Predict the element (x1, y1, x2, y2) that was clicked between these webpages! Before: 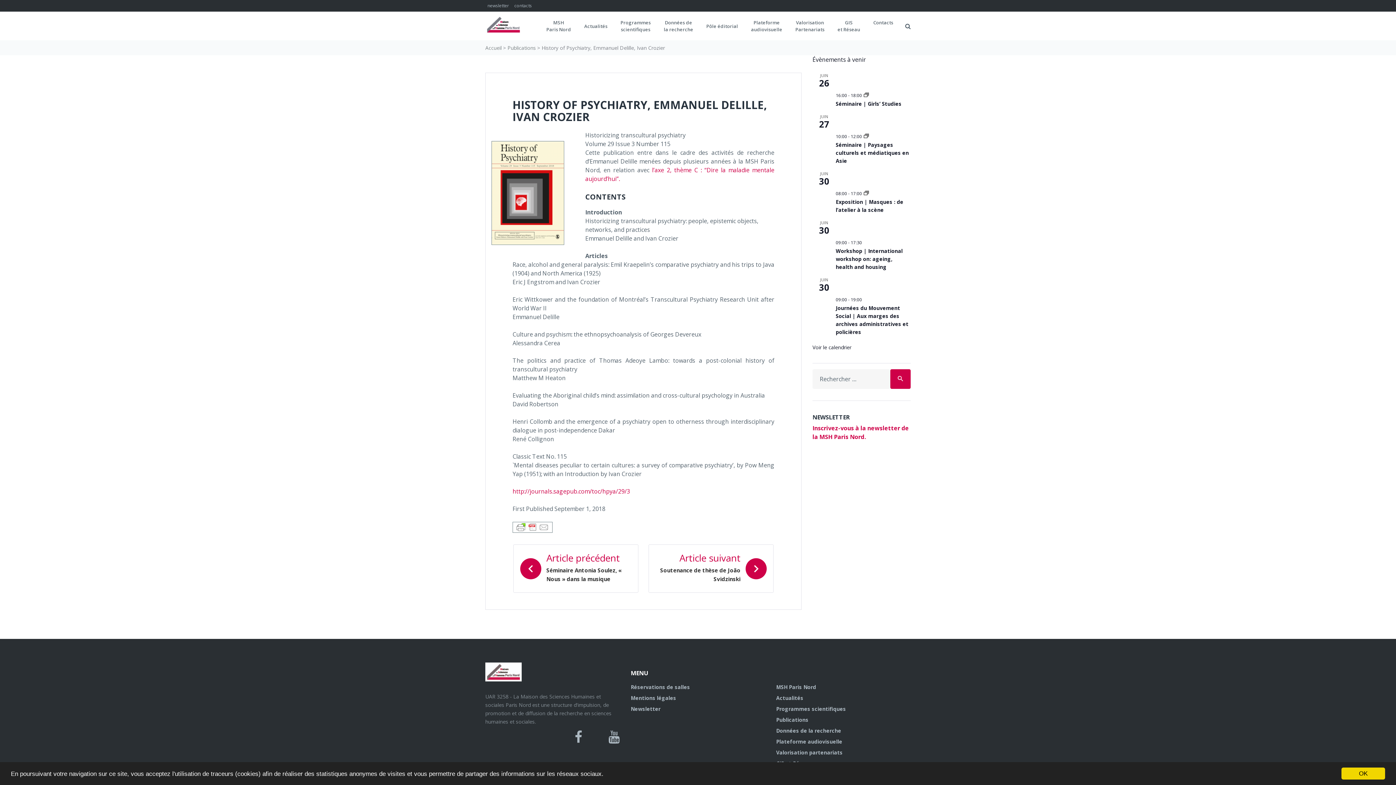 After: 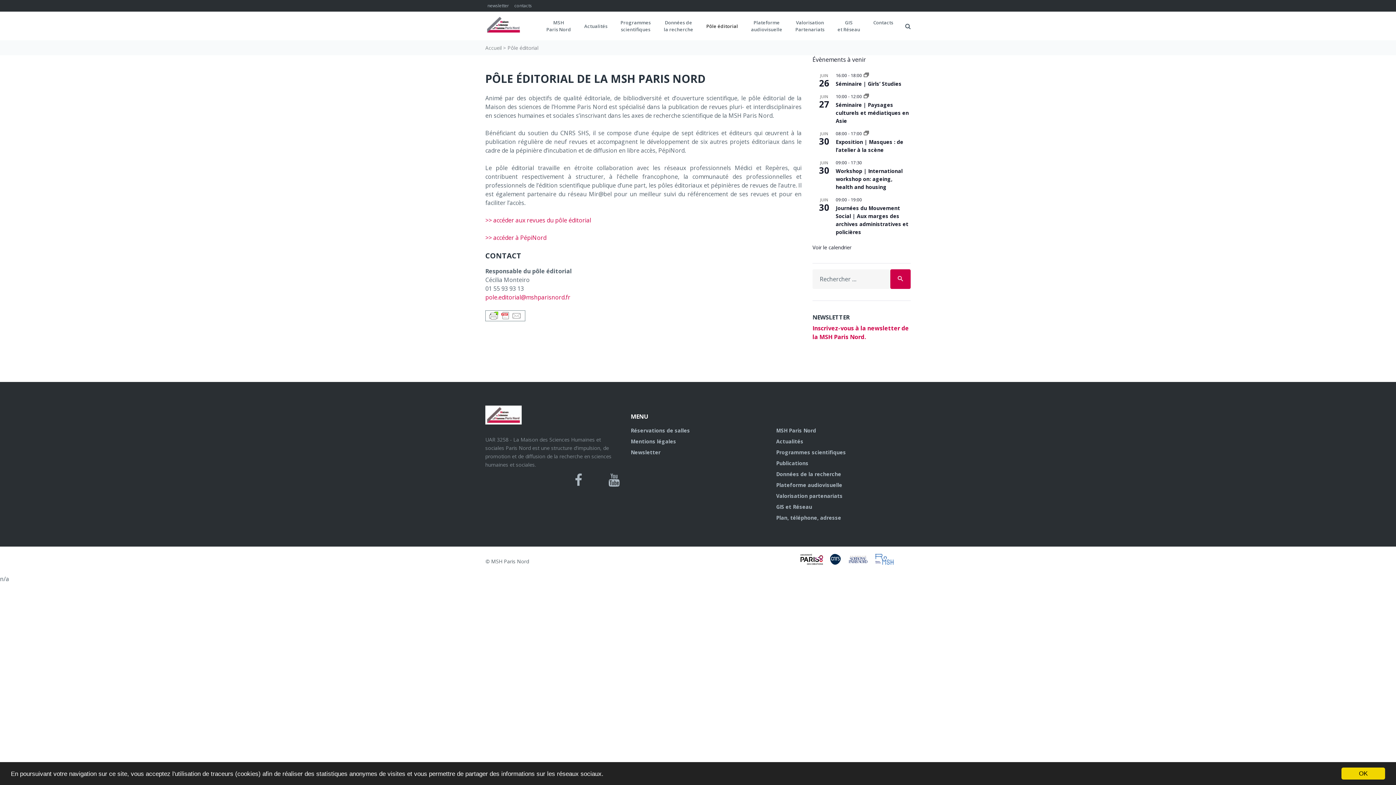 Action: label: Pôle éditorial bbox: (700, 16, 744, 35)